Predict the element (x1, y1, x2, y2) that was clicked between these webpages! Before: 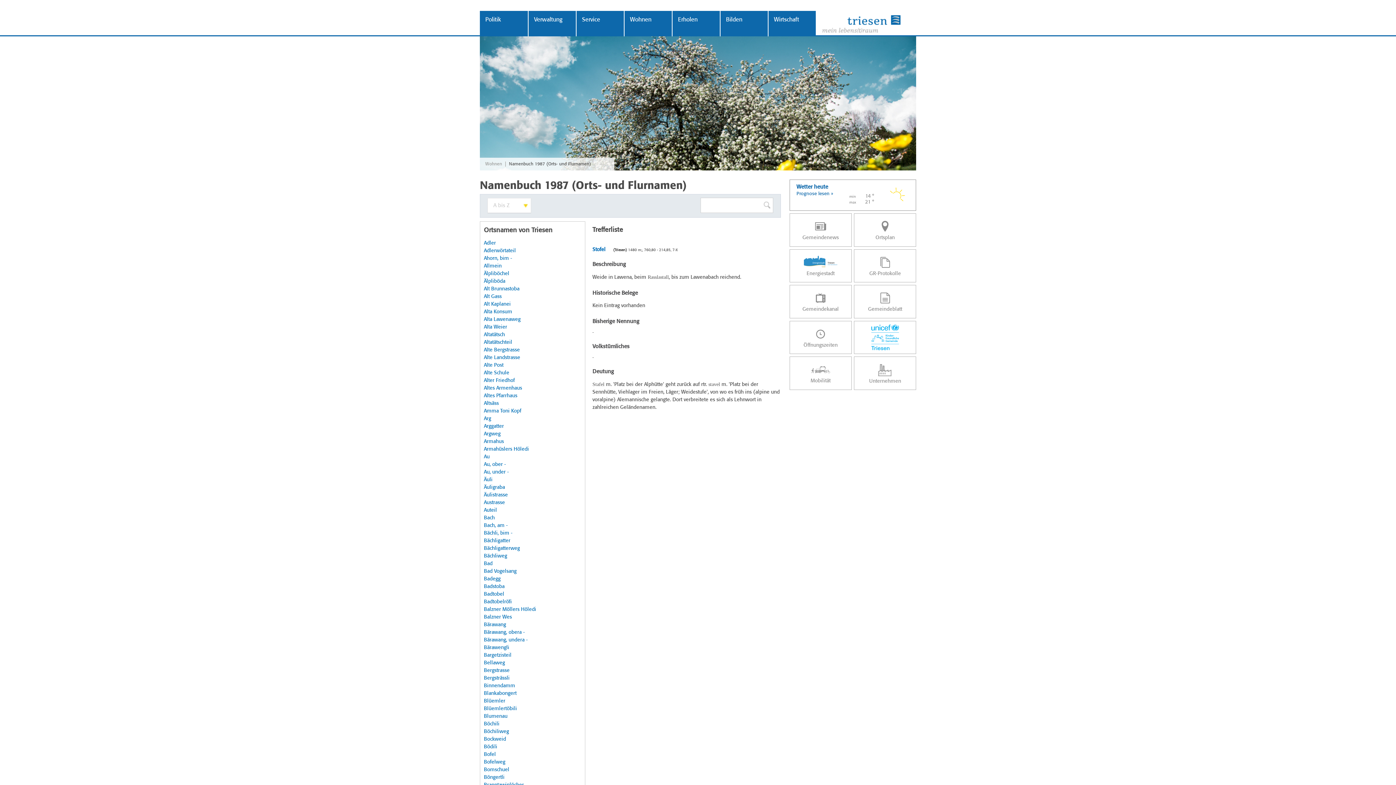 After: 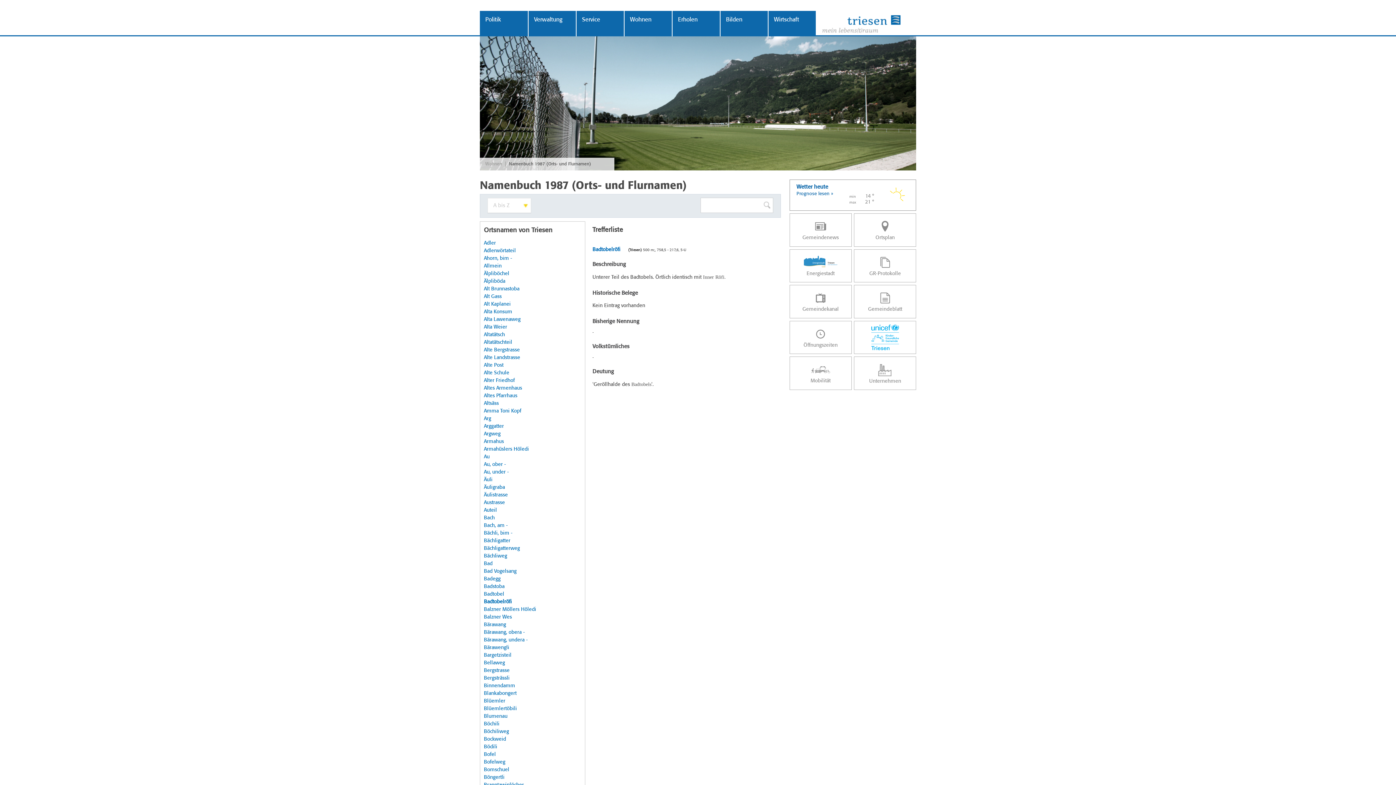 Action: bbox: (484, 599, 512, 604) label: Badtobelröfi